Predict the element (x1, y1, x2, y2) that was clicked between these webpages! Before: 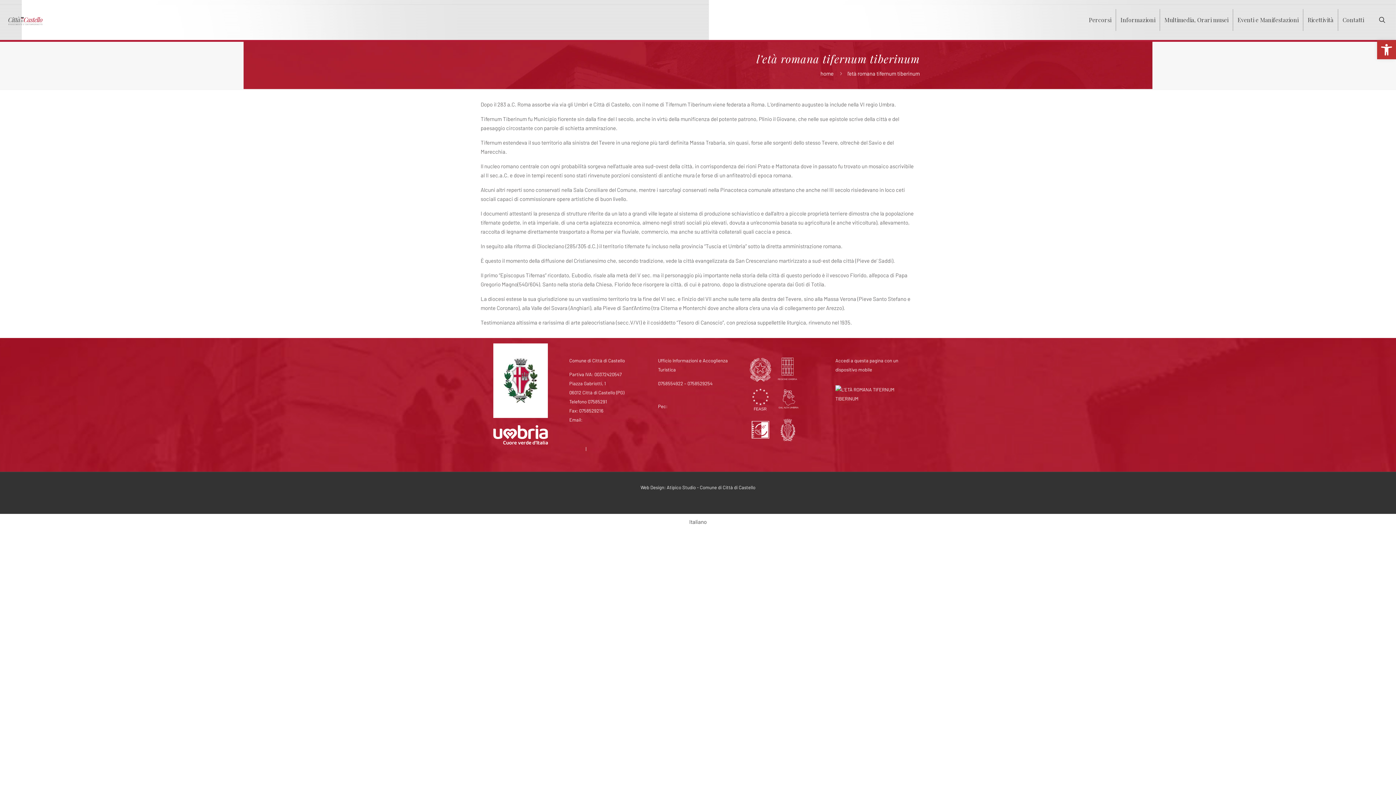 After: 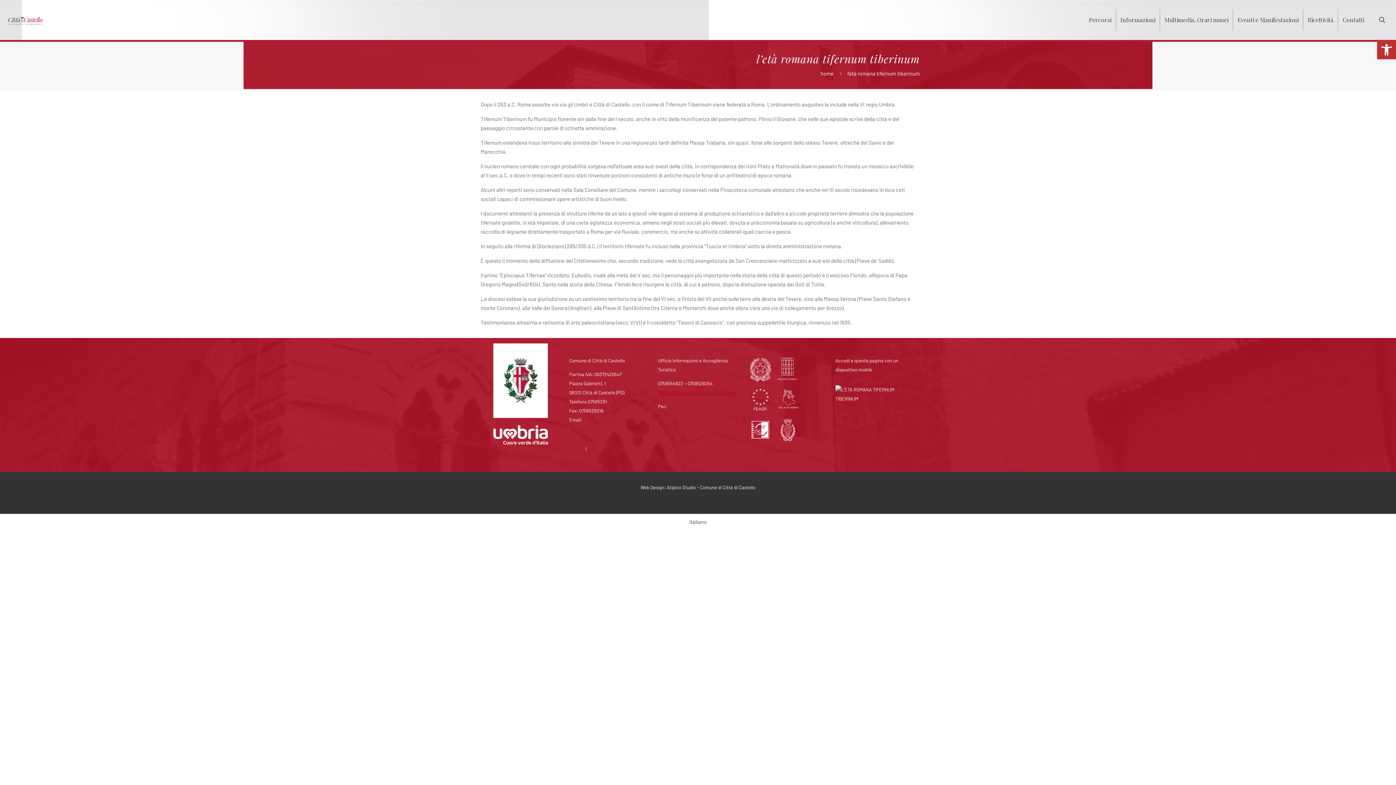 Action: label: 
turismo@comune.cittadicastello.pg.it bbox: (658, 389, 737, 395)